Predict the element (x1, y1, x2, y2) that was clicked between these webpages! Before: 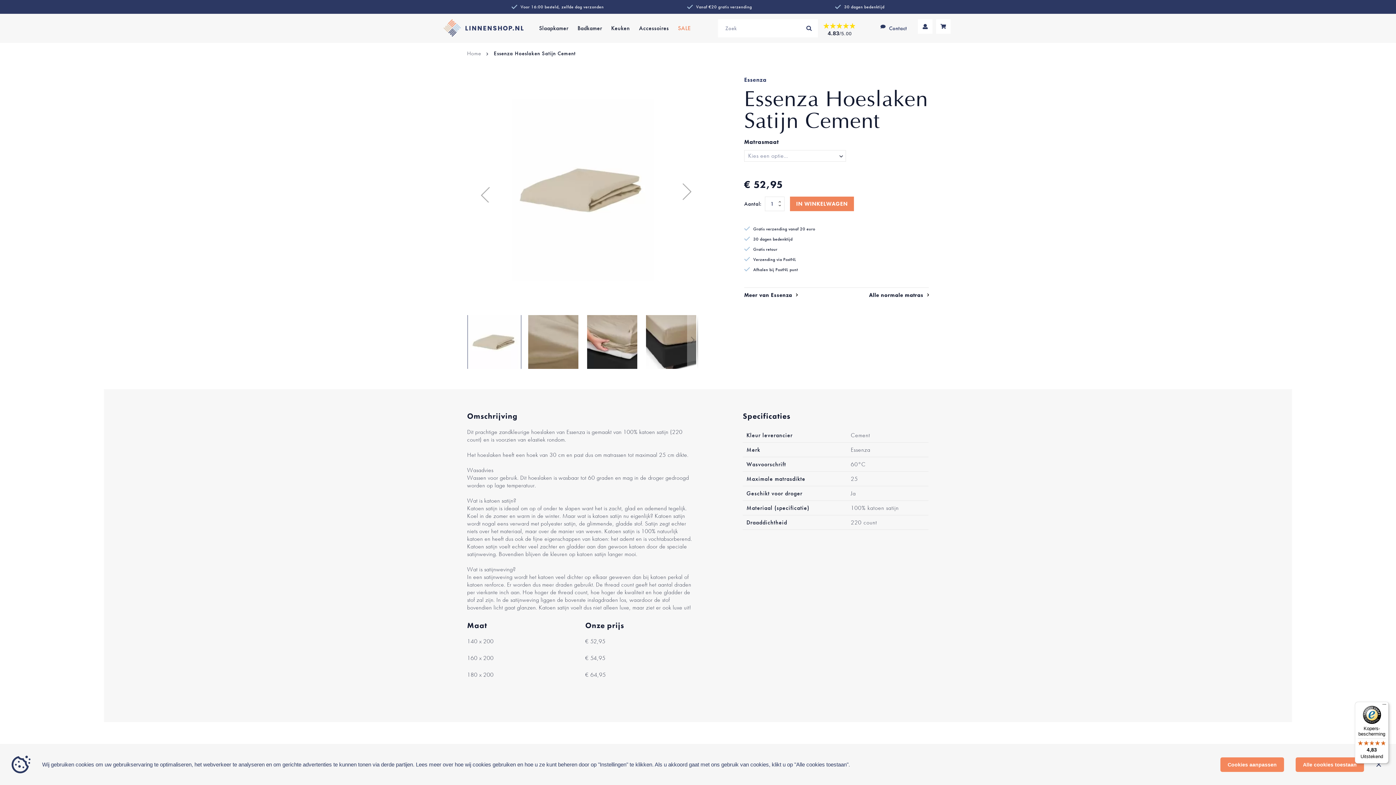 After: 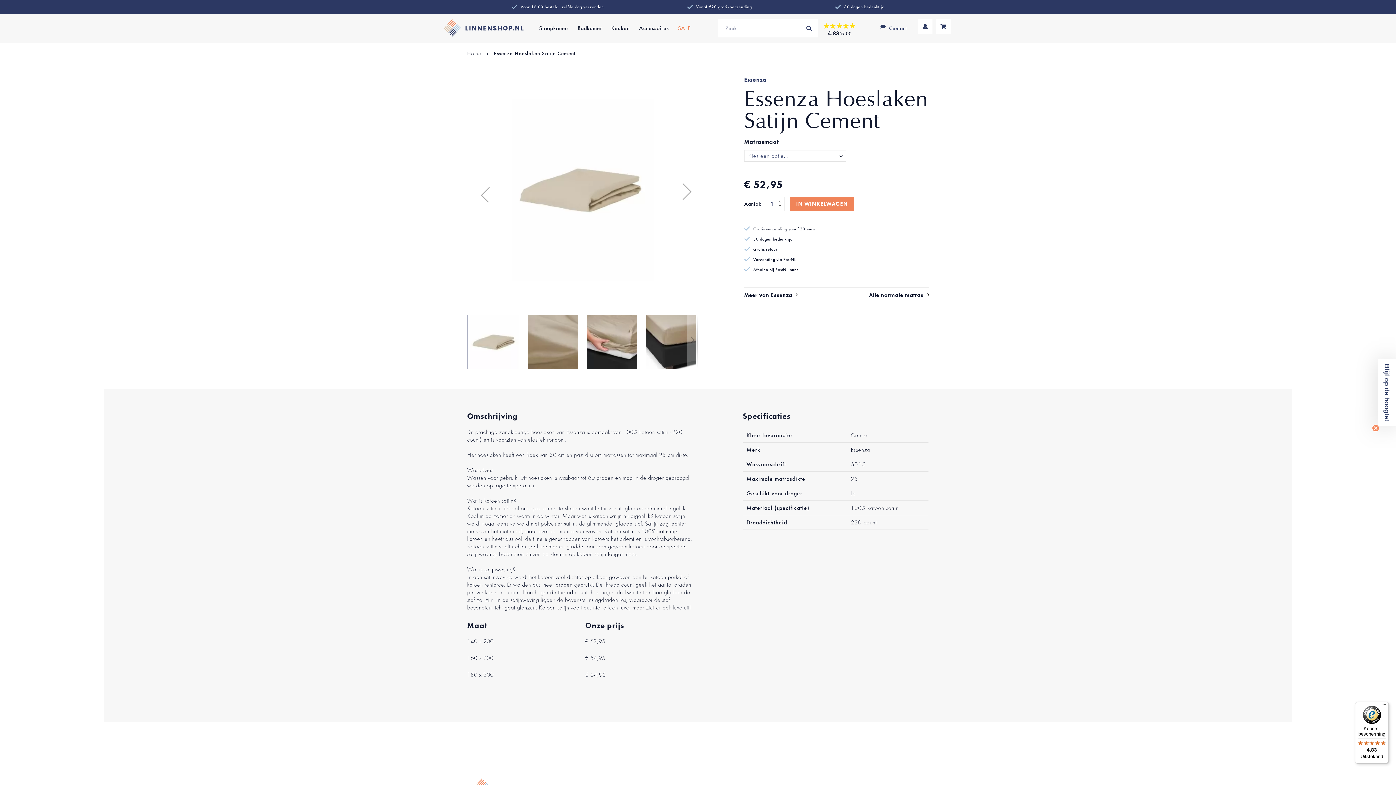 Action: bbox: (1370, 756, 1387, 773) label: Sluiten